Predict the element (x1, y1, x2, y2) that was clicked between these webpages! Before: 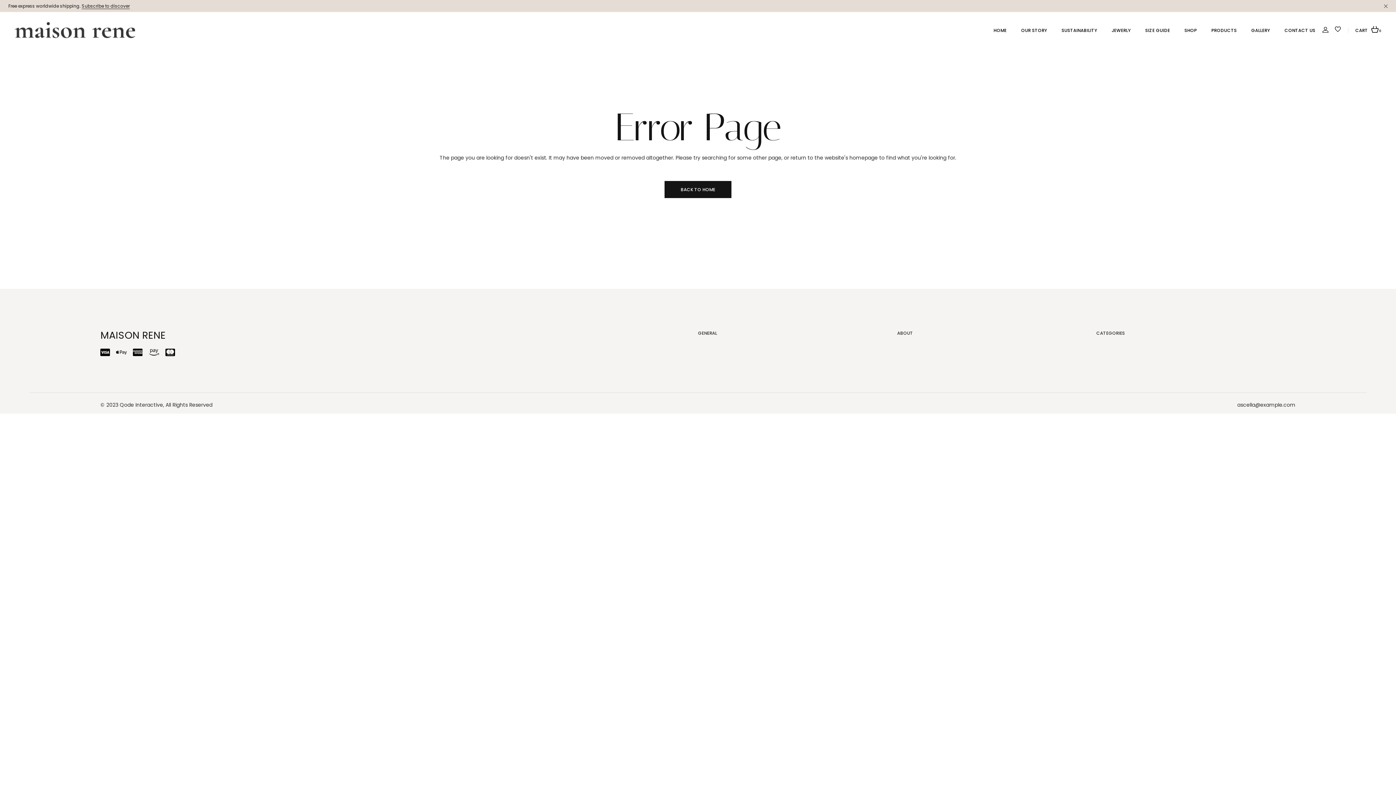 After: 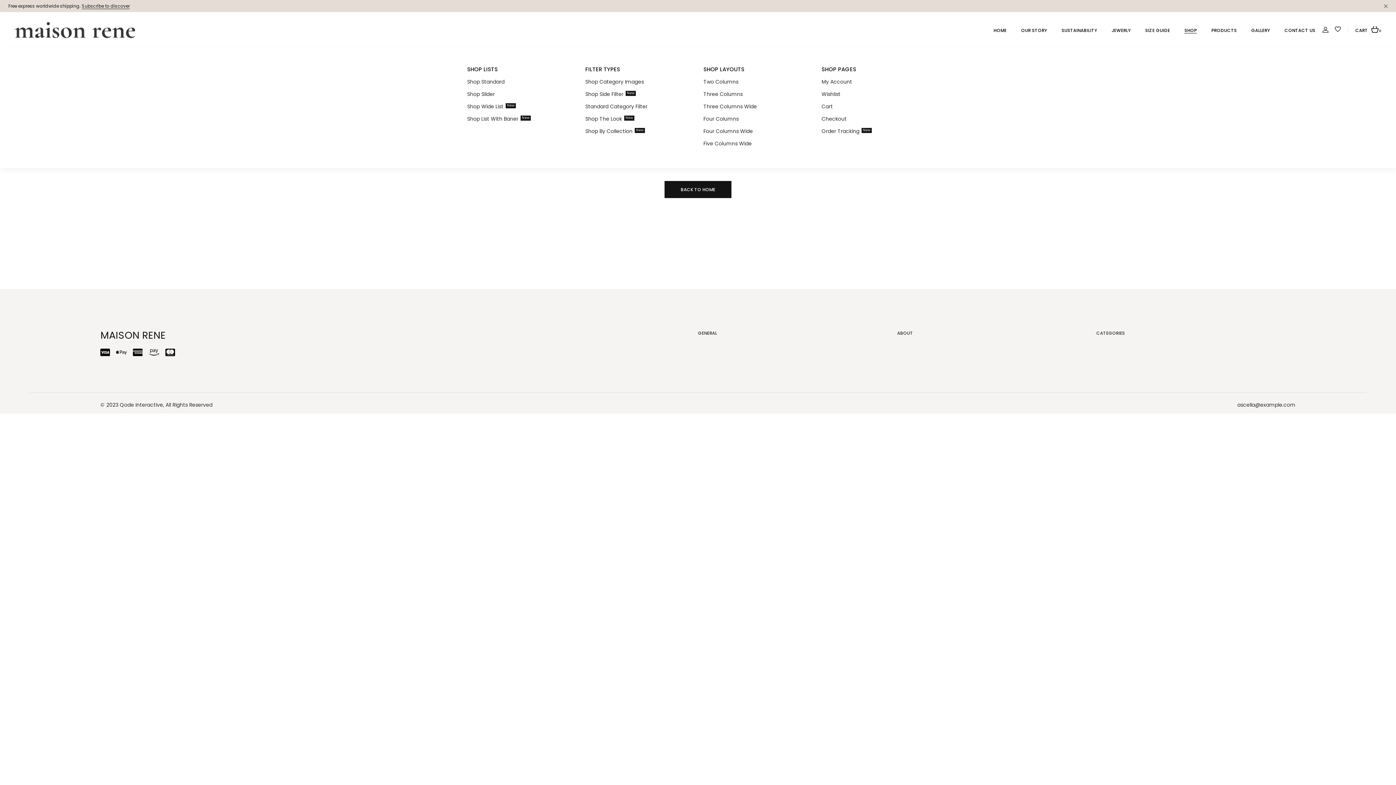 Action: bbox: (1184, 12, 1197, 48) label: SHOP